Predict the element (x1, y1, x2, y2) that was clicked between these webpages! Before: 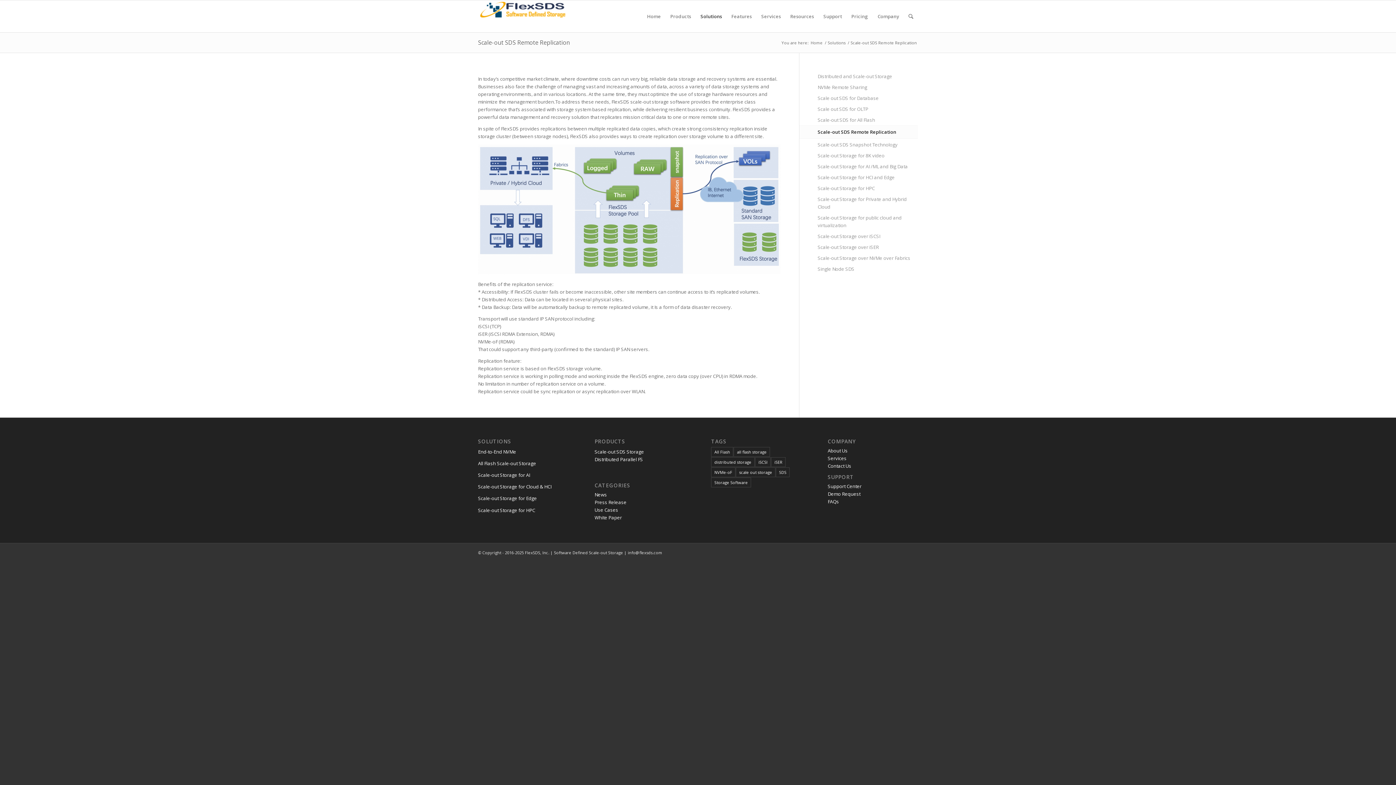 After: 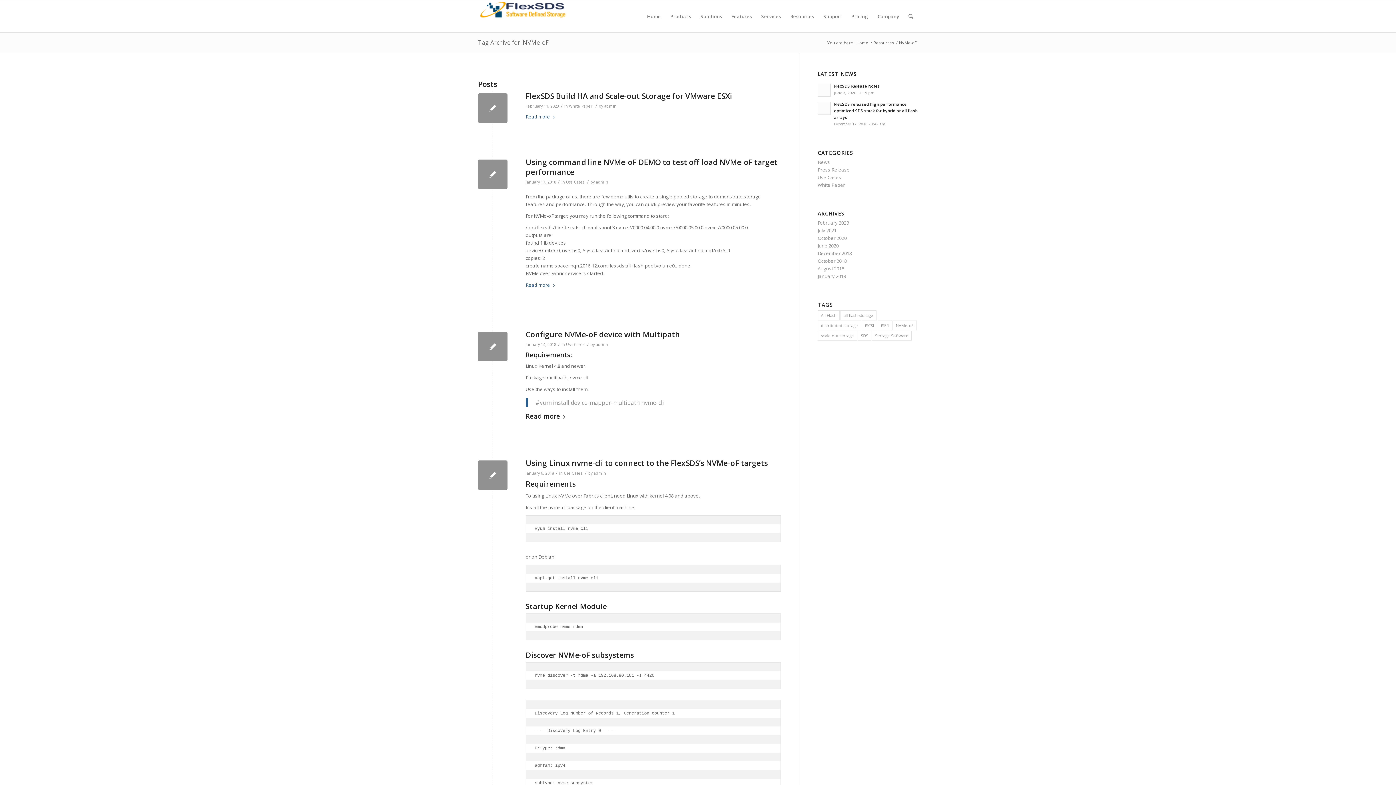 Action: label: NVMe-oF (4 items) bbox: (711, 467, 735, 477)